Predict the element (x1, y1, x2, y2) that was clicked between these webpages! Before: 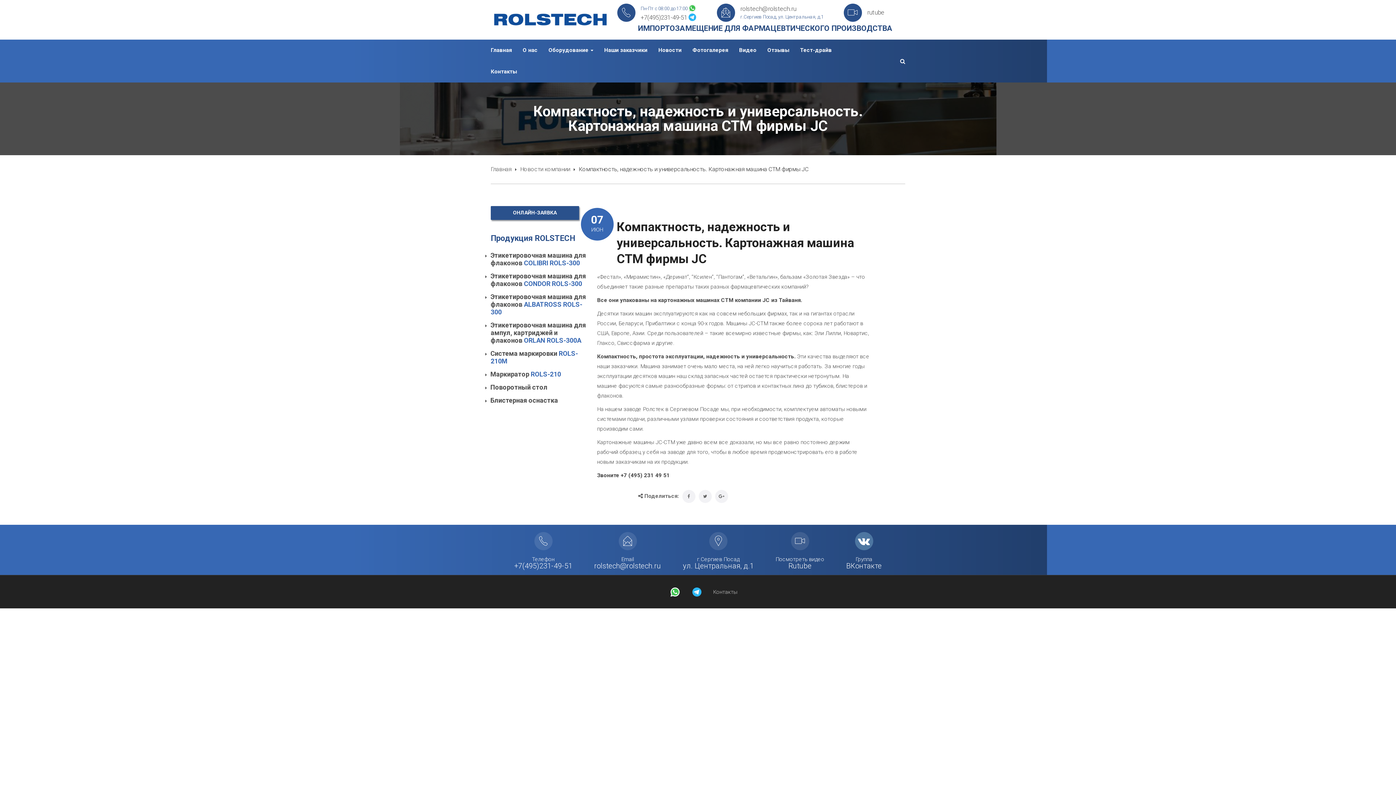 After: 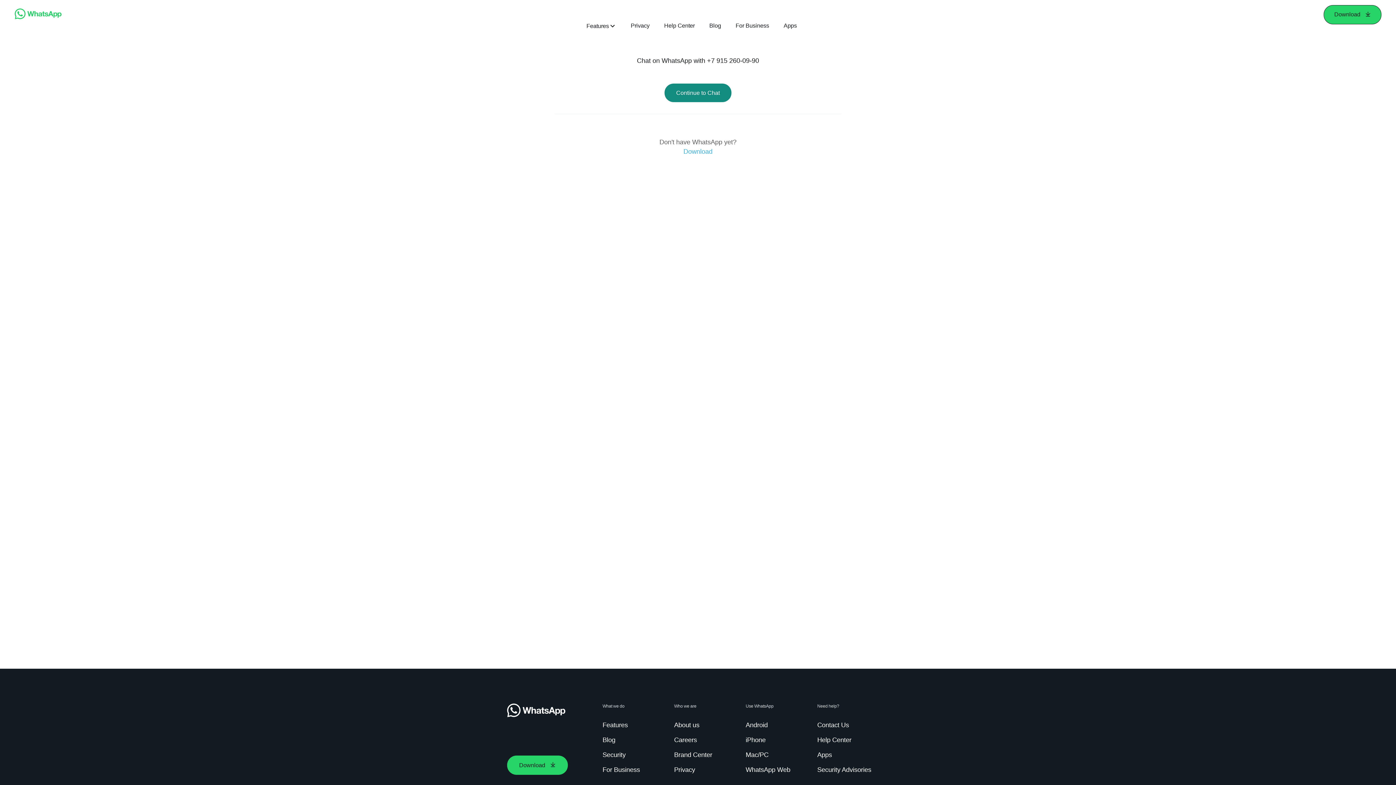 Action: bbox: (687, 3, 696, 12)